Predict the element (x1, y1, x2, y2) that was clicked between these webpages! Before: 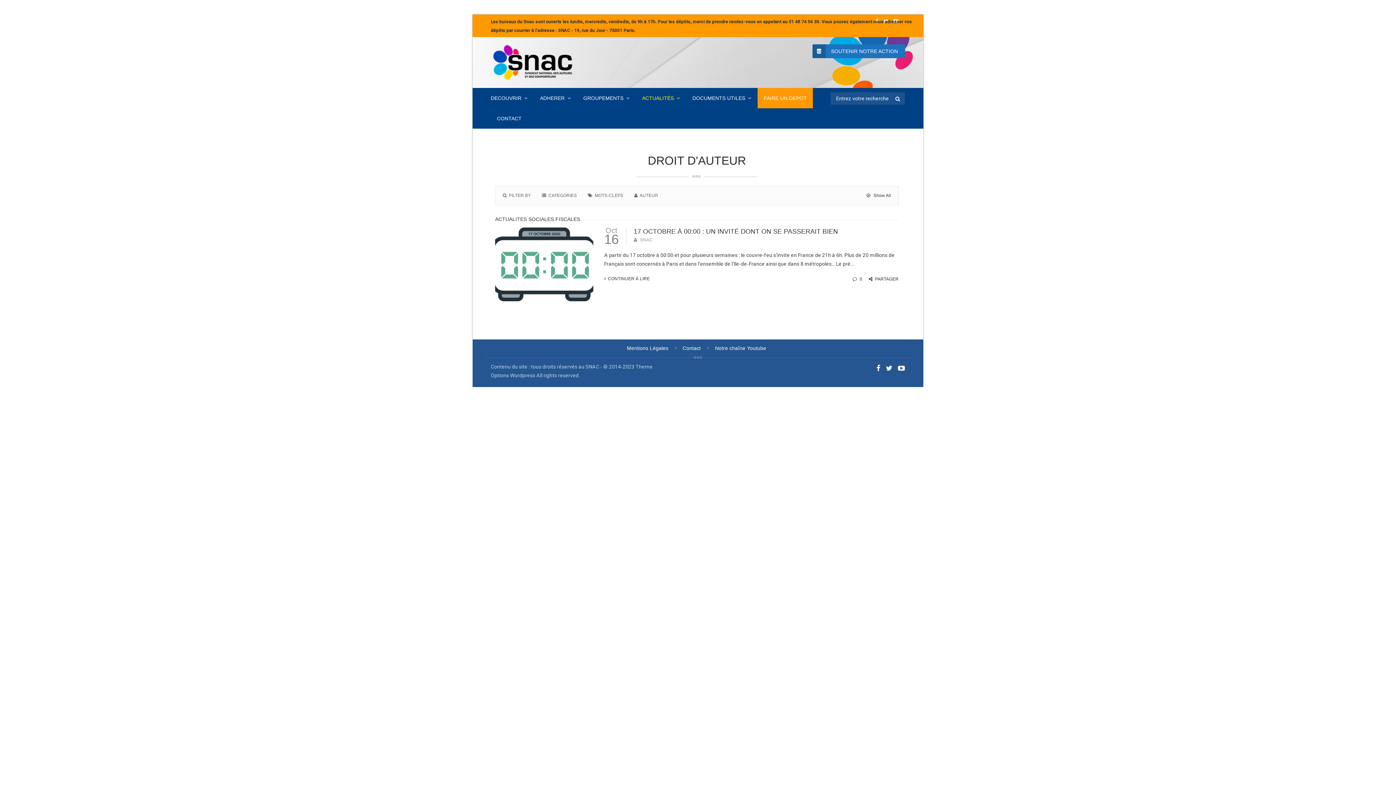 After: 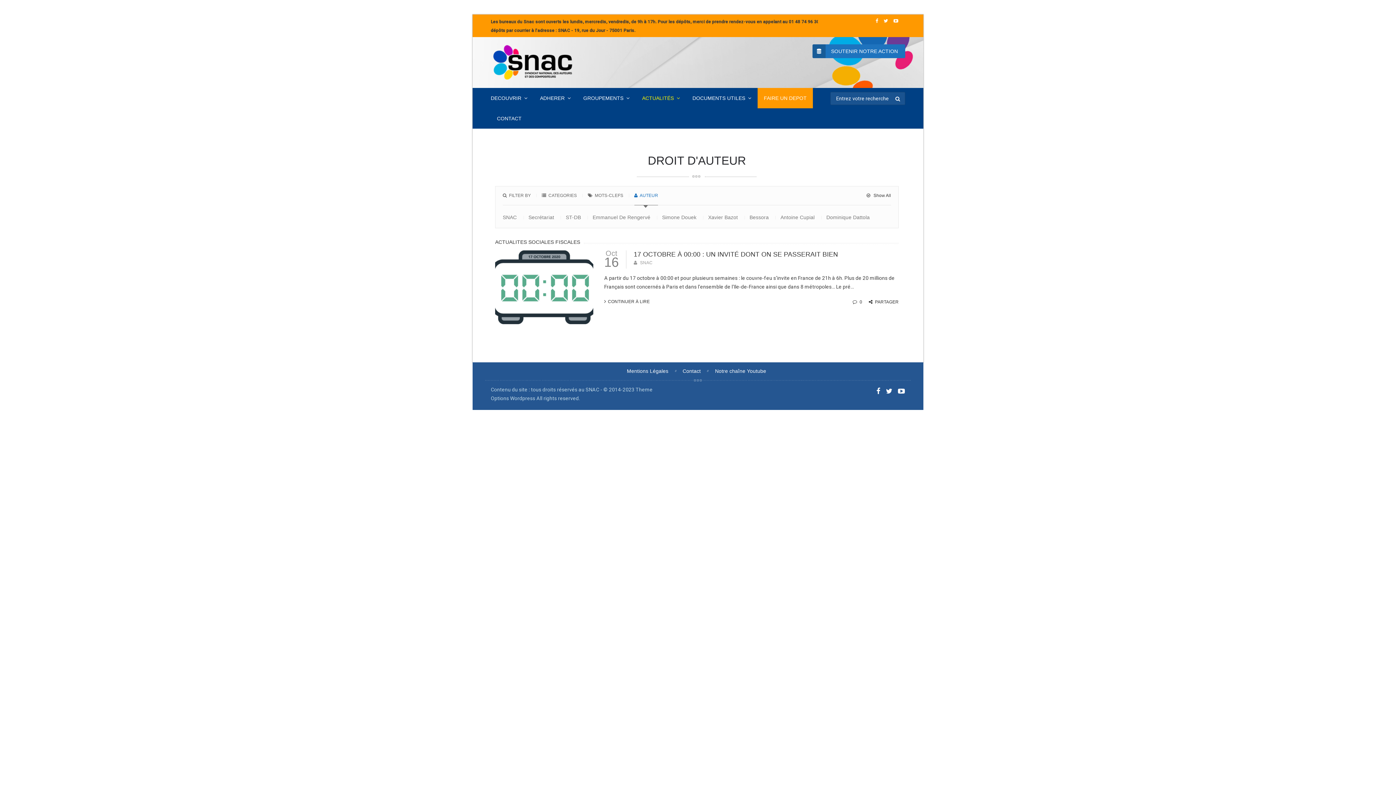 Action: bbox: (634, 192, 658, 205) label: AUTEUR